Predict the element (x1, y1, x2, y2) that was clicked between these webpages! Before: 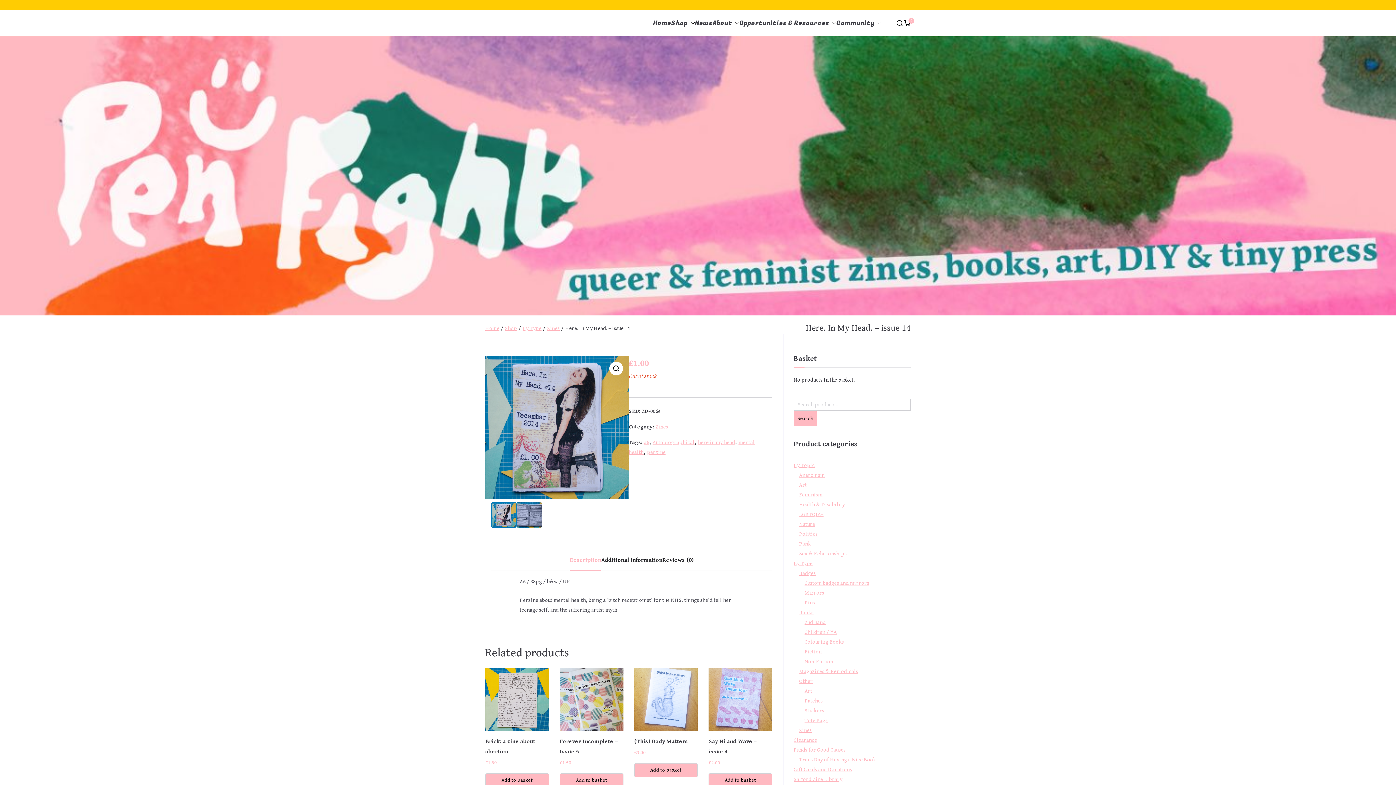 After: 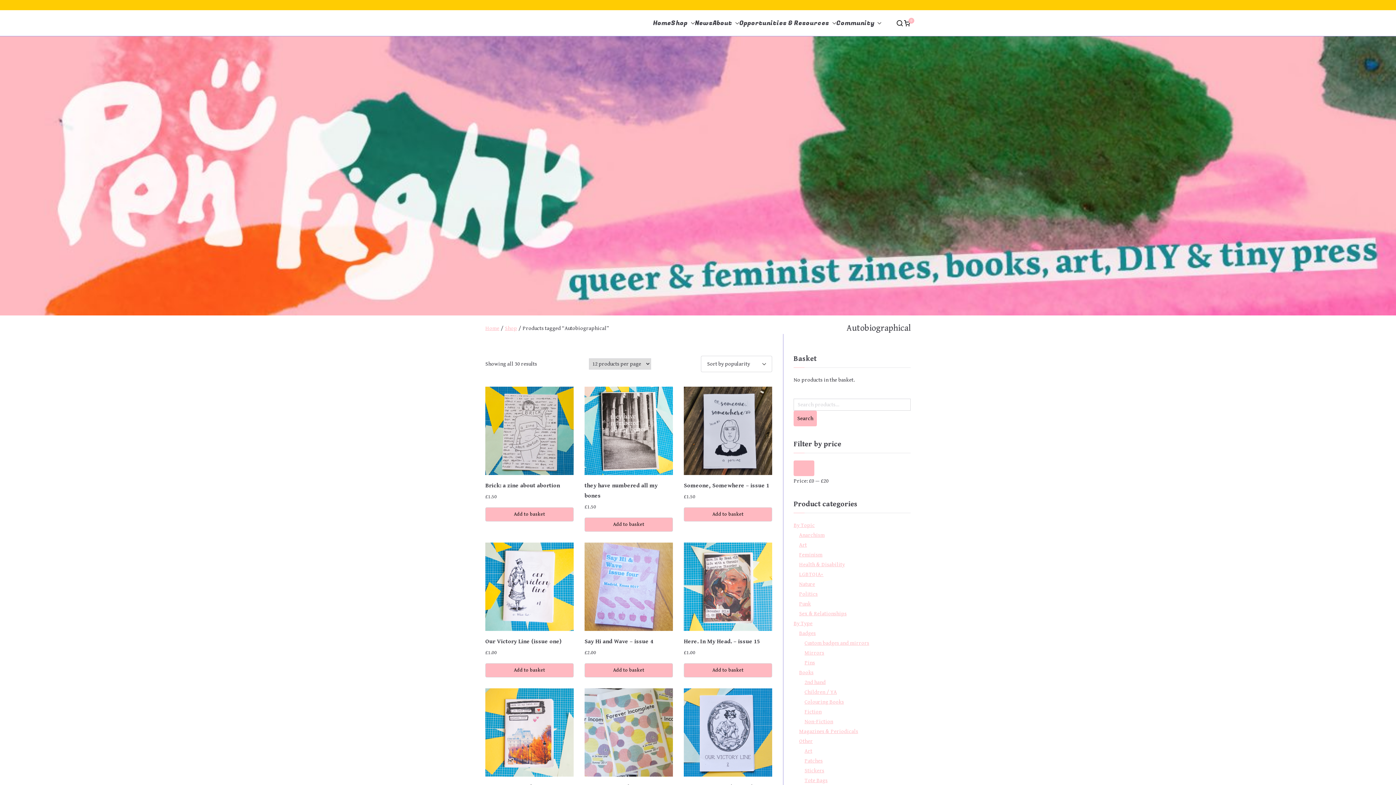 Action: bbox: (652, 439, 694, 445) label: Autobiographical